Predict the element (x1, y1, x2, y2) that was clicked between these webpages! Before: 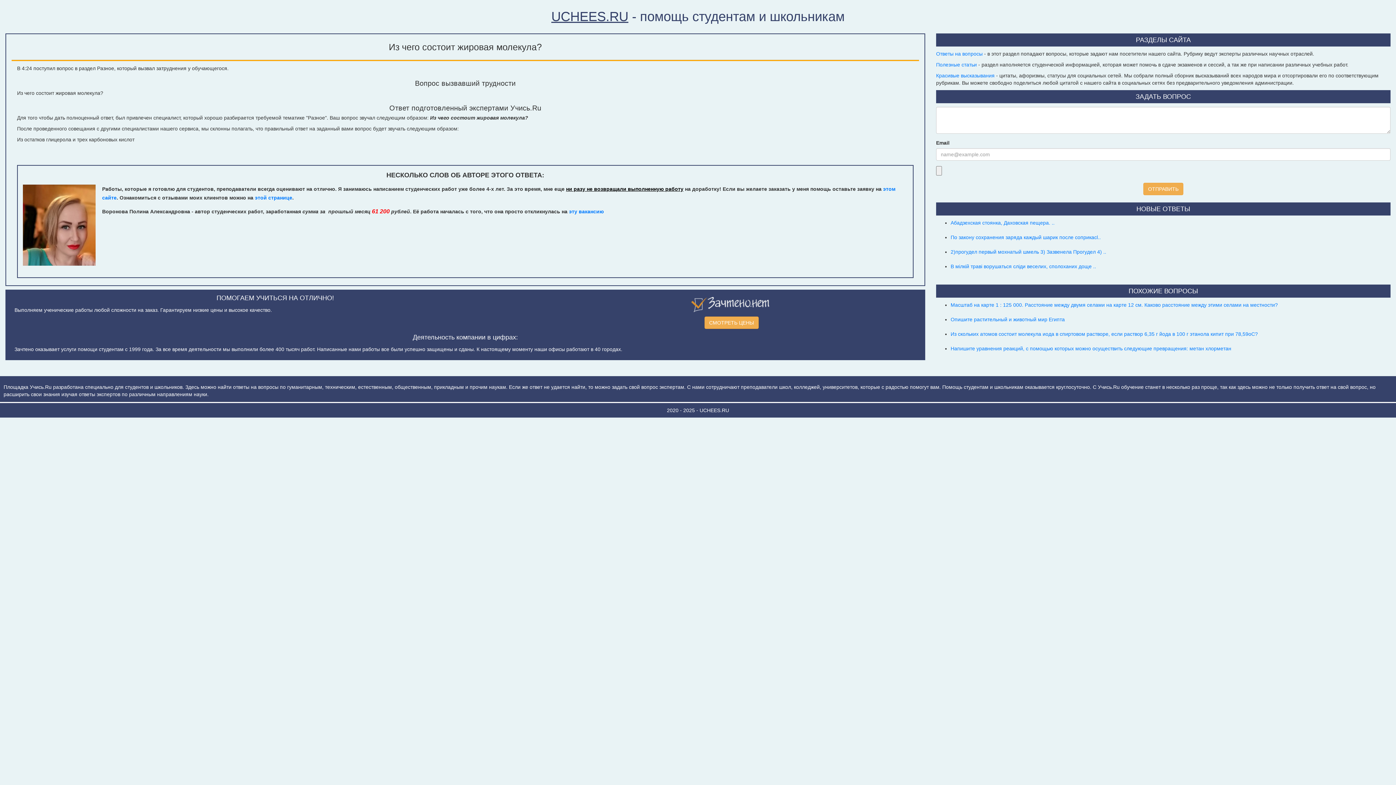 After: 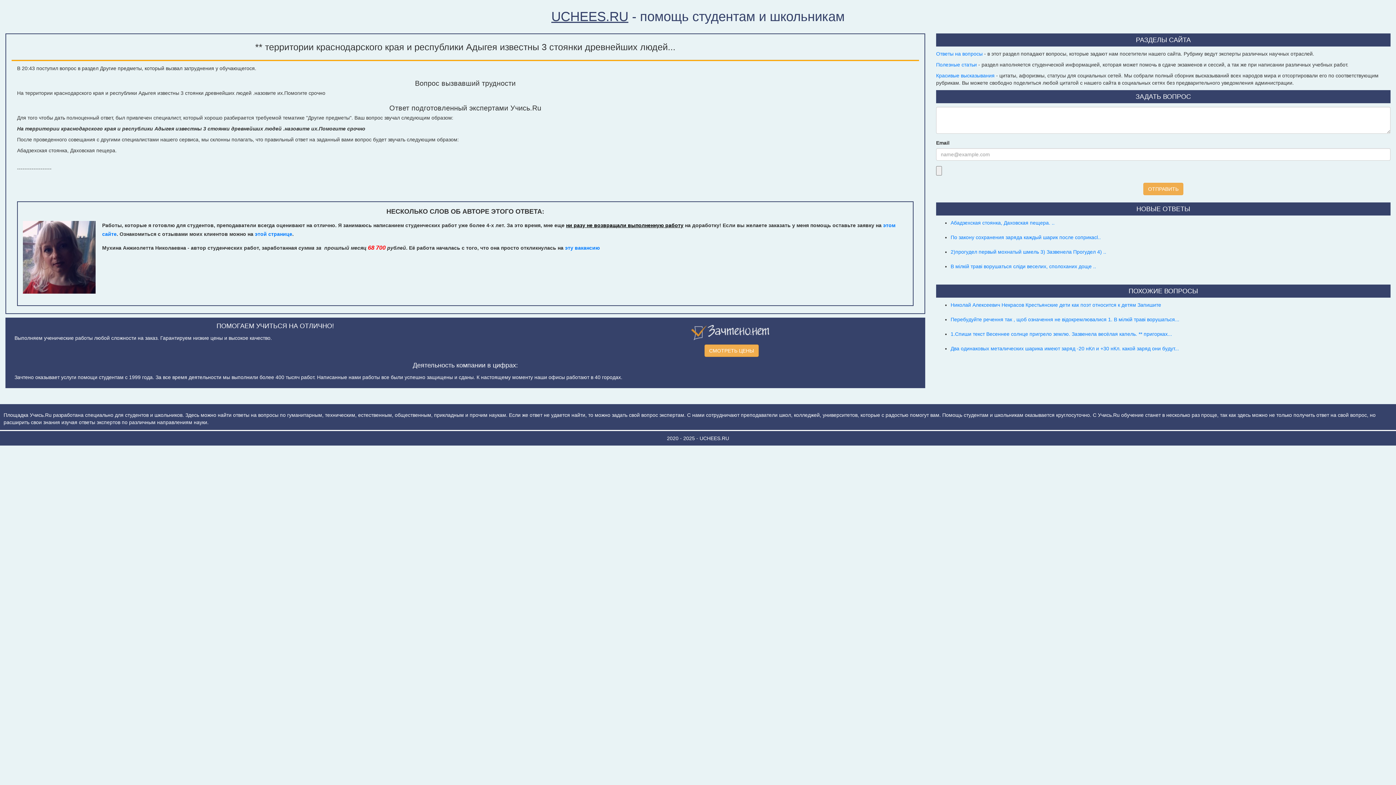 Action: bbox: (950, 220, 1054, 225) label: Абадзехская стоянка, Даховская пещера. ..